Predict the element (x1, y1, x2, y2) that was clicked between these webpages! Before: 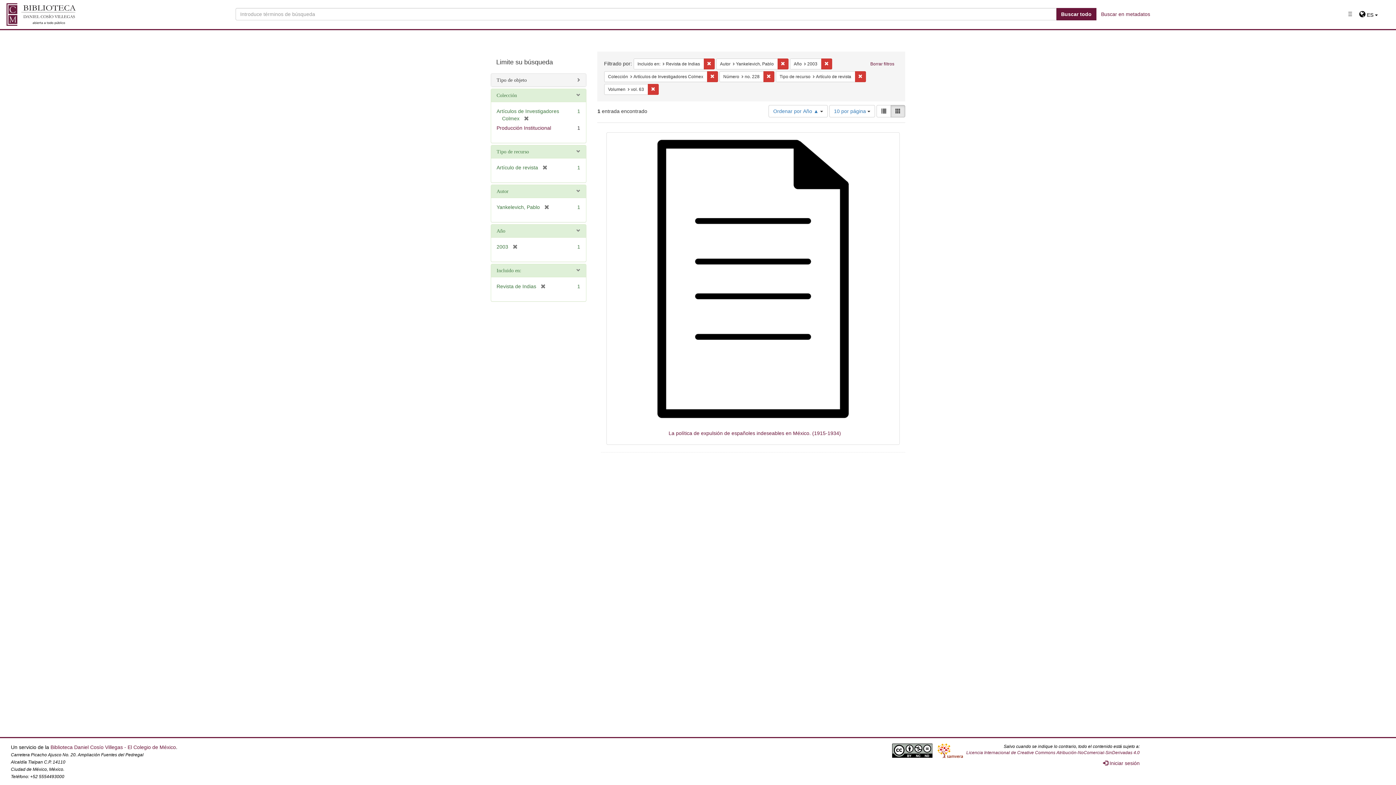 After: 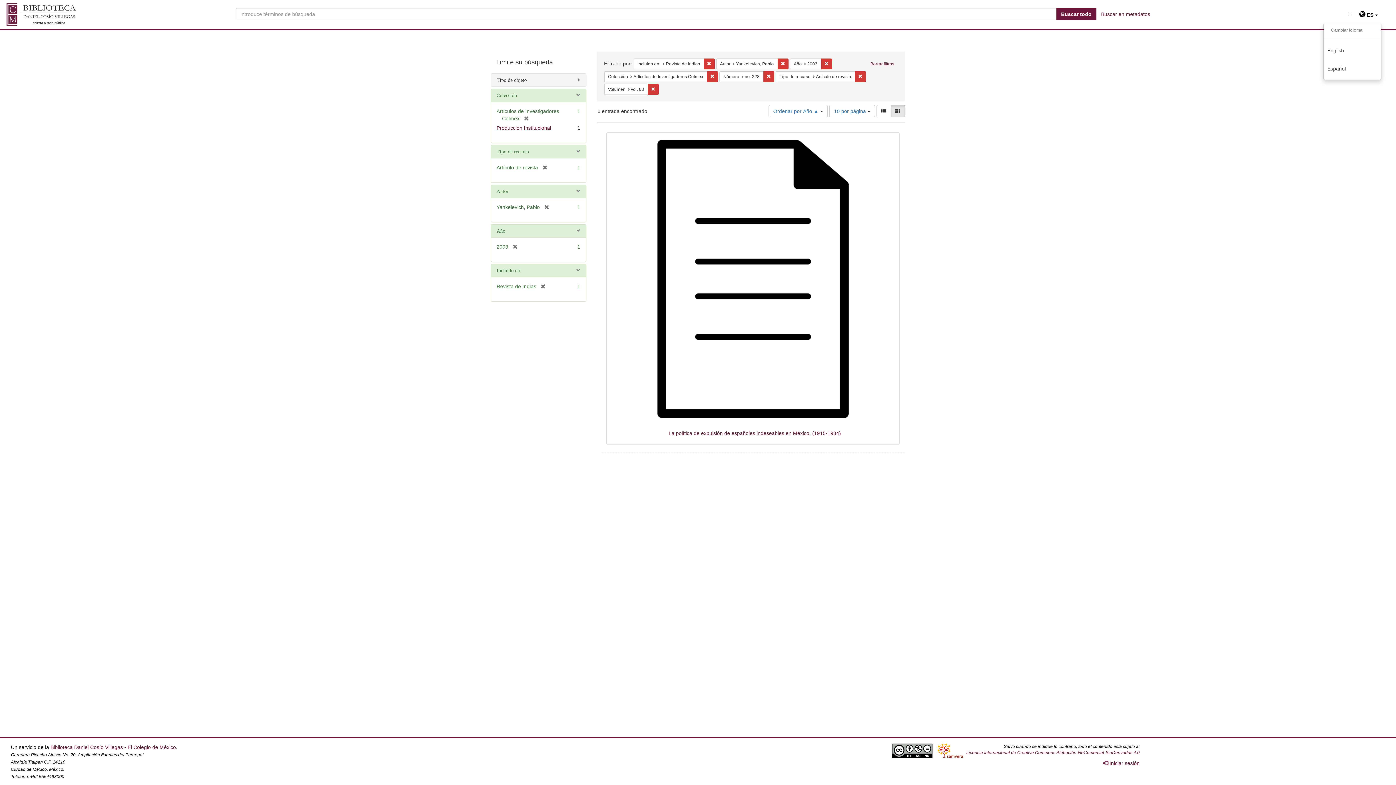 Action: bbox: (1355, 5, 1381, 23) label:  
Cambiar idioma
ES 